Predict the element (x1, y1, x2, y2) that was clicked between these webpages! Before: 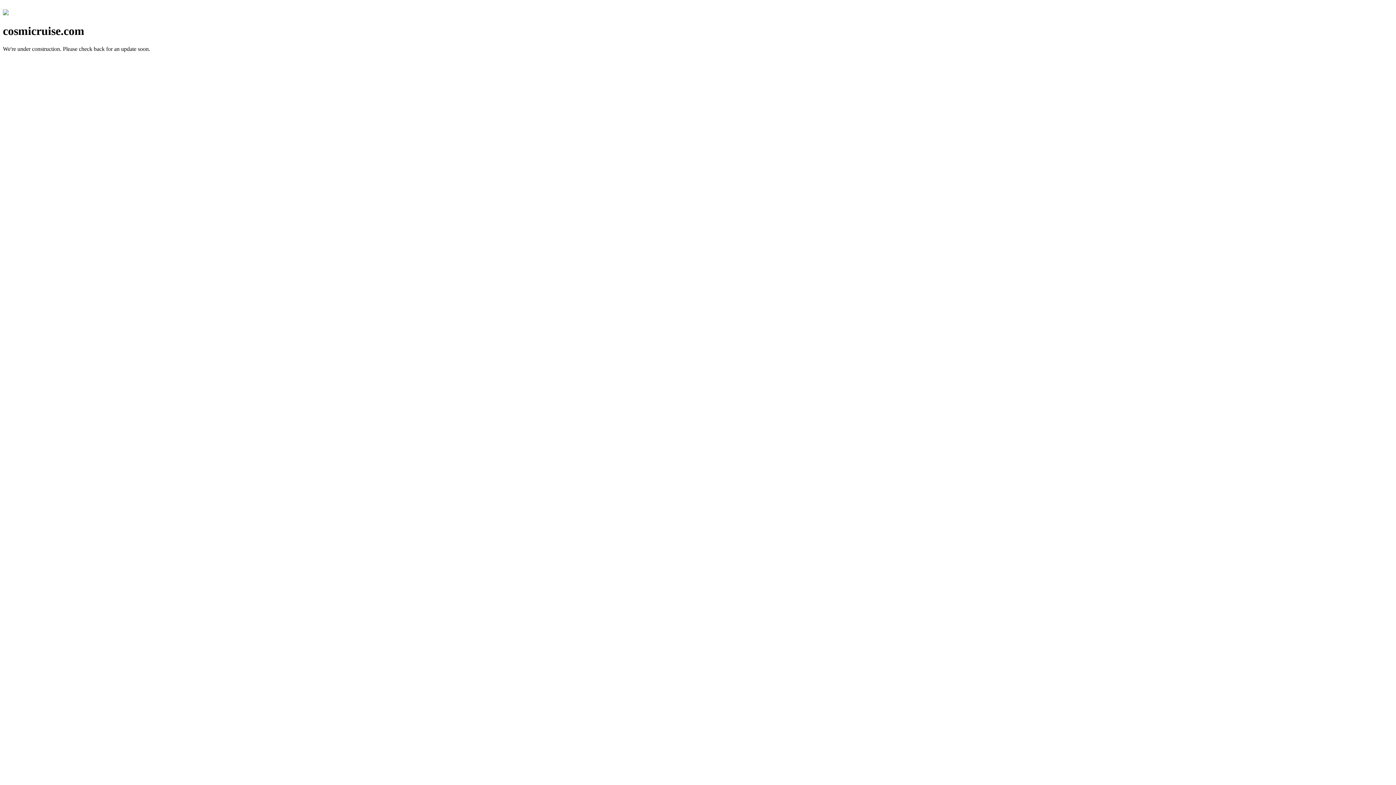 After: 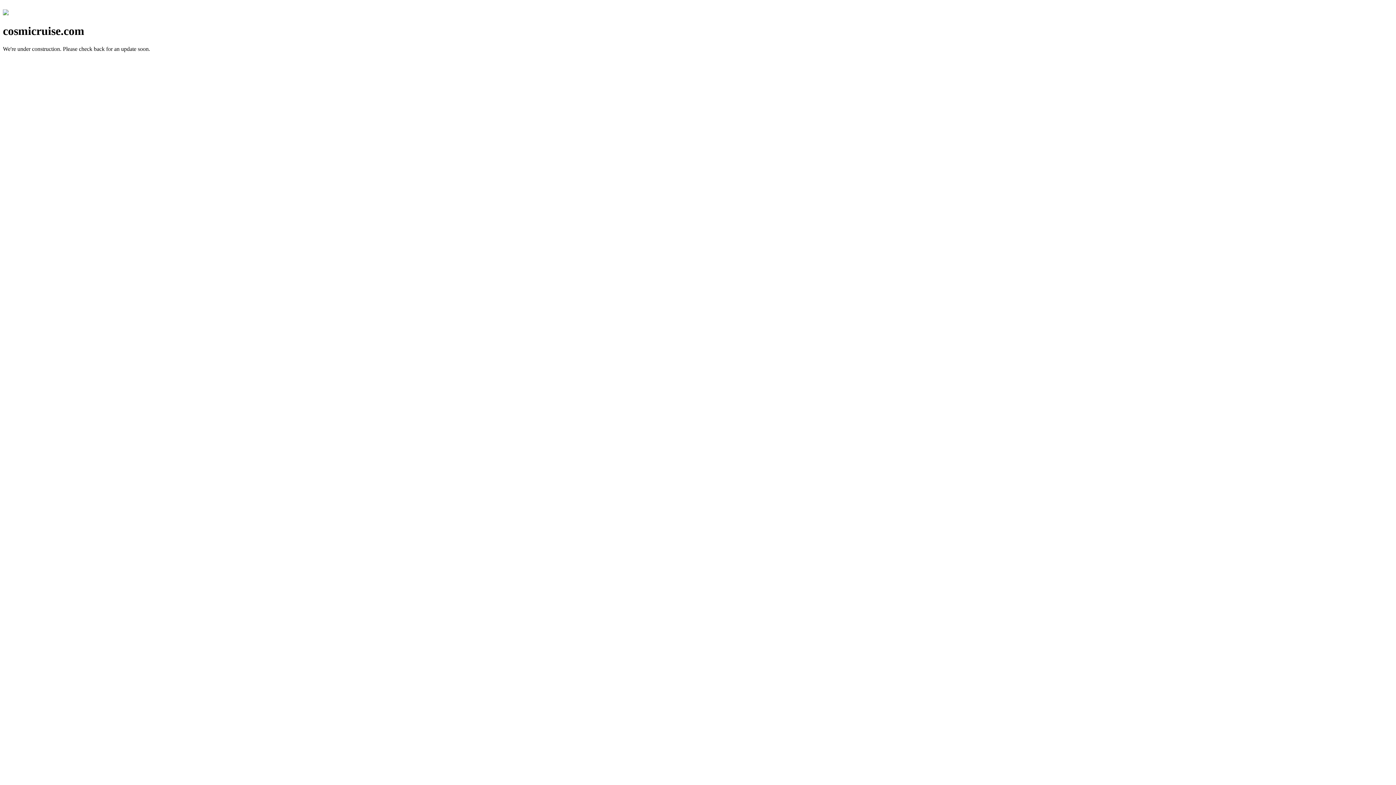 Action: bbox: (2, 10, 8, 16)